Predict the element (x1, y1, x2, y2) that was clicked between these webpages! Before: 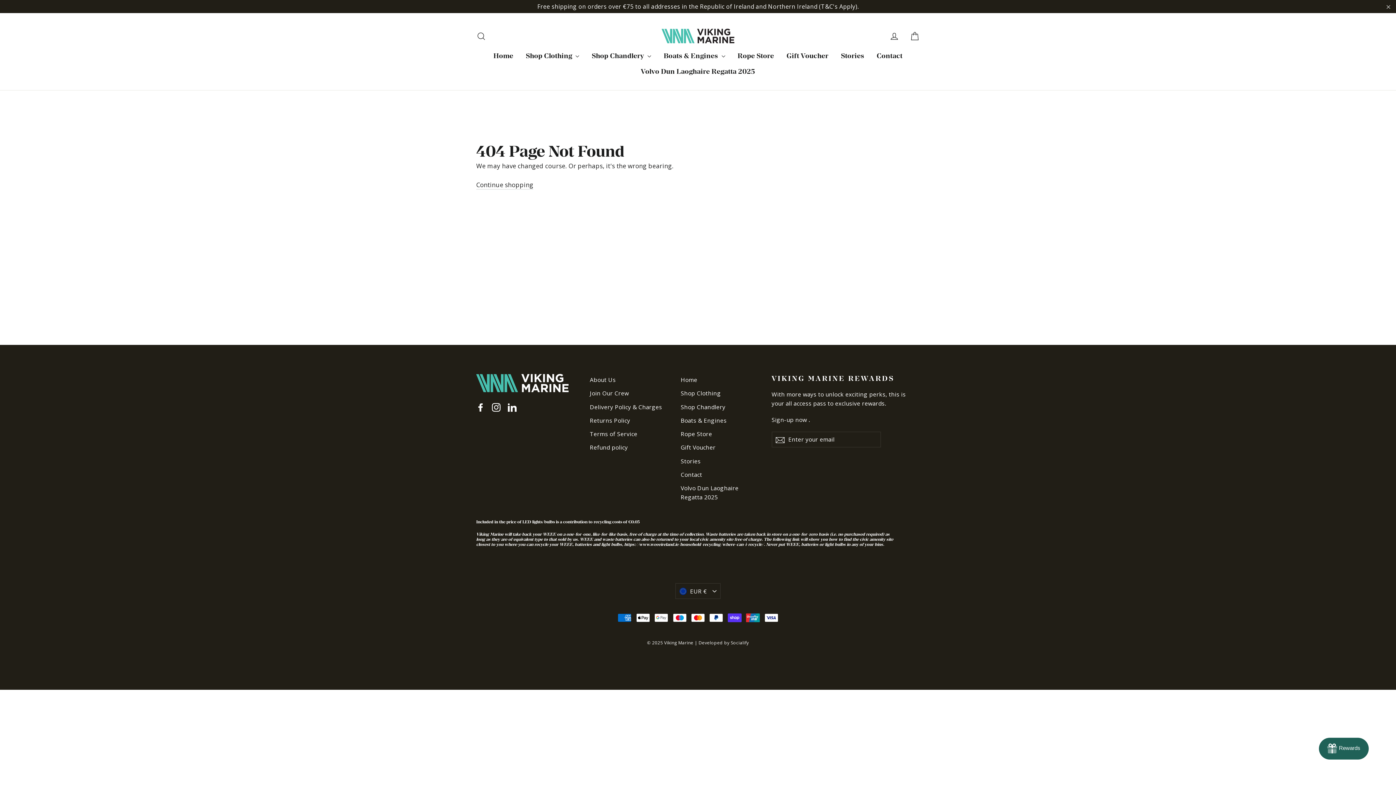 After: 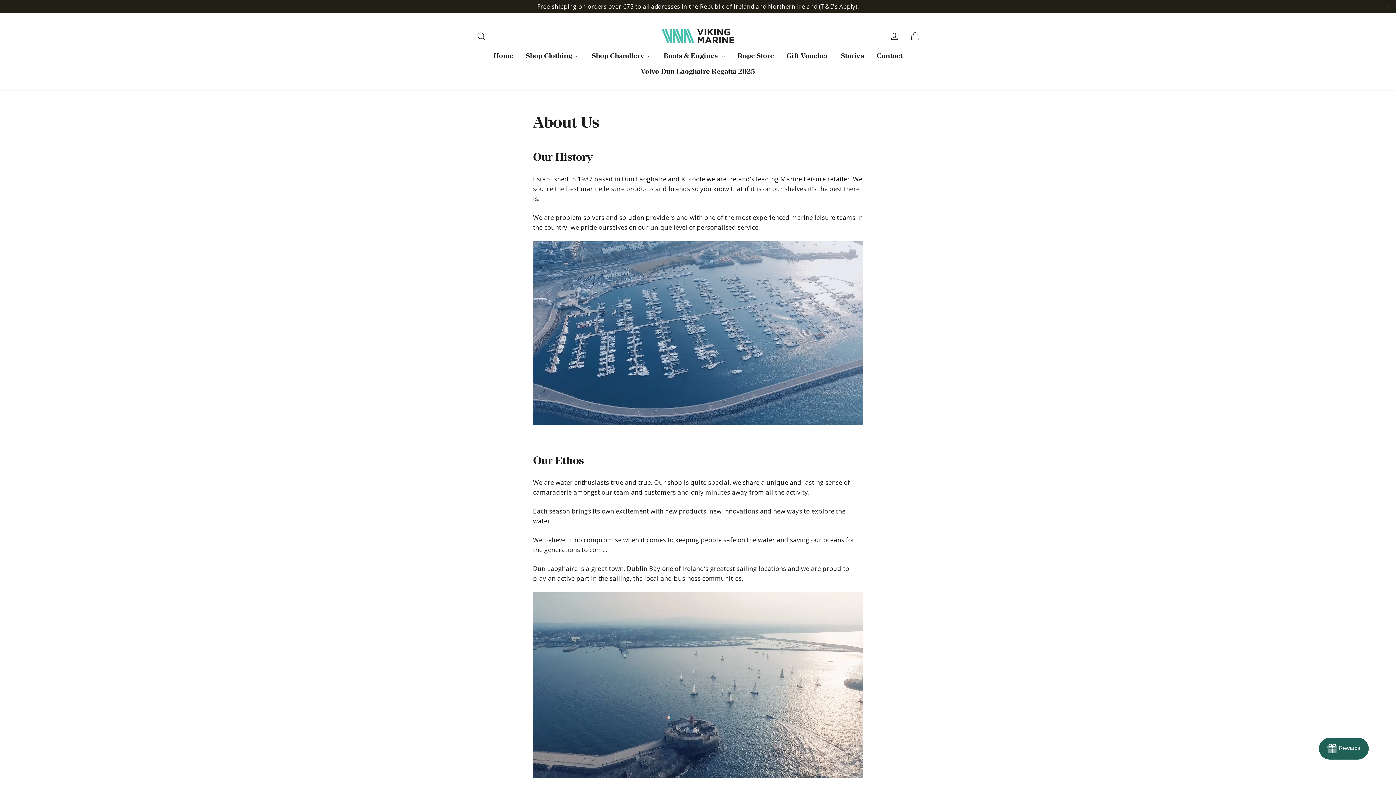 Action: bbox: (590, 374, 670, 386) label: About Us